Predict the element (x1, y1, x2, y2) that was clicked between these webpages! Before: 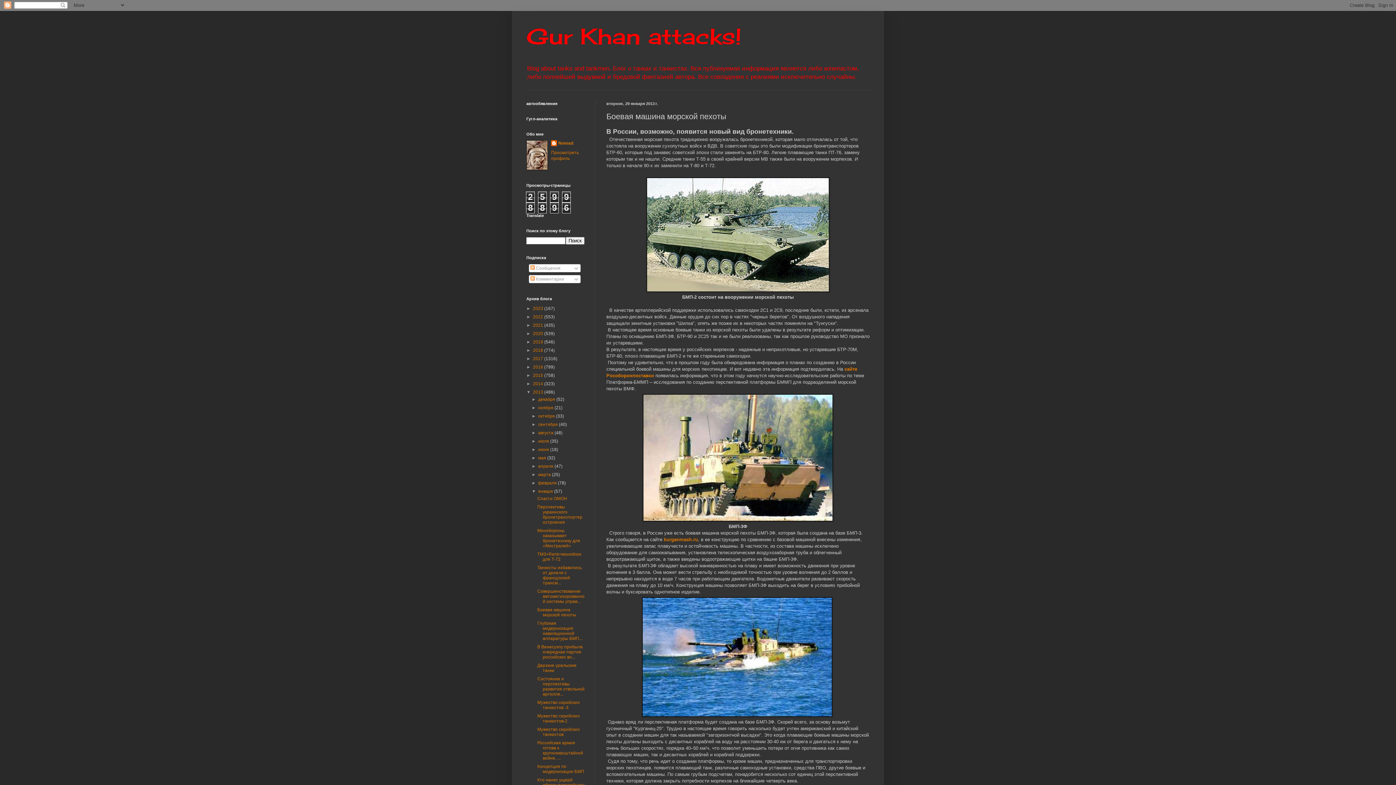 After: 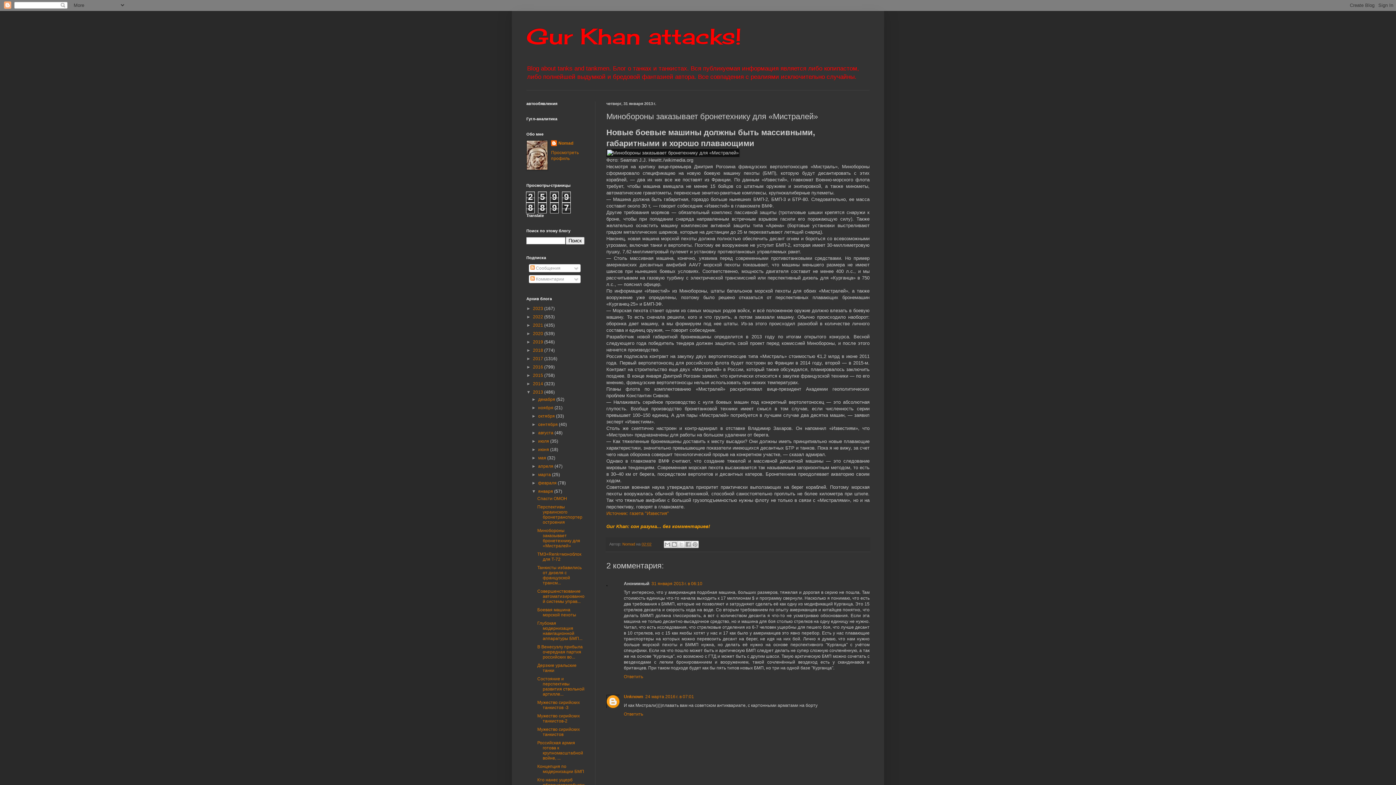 Action: label: Минобороны заказывает бронетехнику для «Мистралей» bbox: (537, 528, 580, 548)